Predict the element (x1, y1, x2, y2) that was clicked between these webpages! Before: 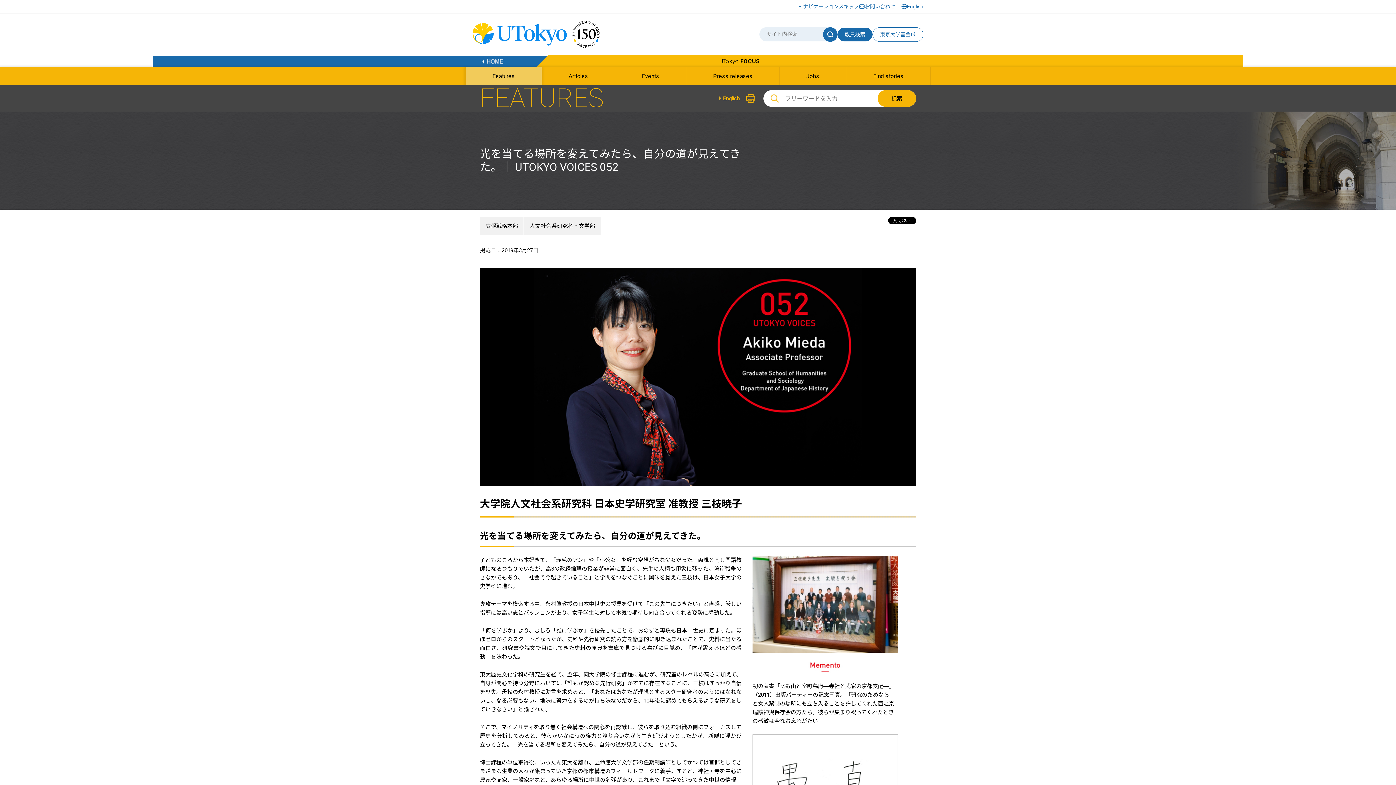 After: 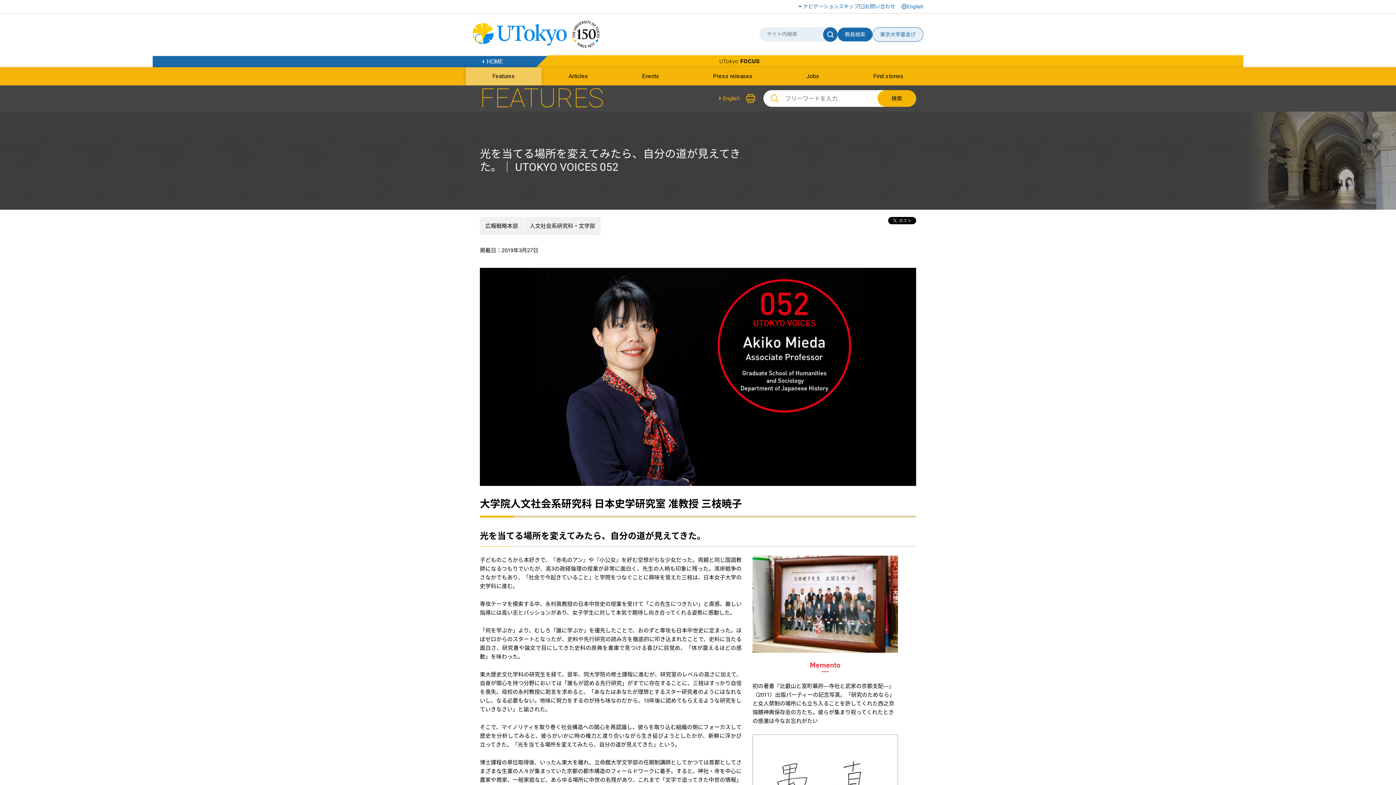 Action: bbox: (872, 27, 923, 41) label: 東京大学基金